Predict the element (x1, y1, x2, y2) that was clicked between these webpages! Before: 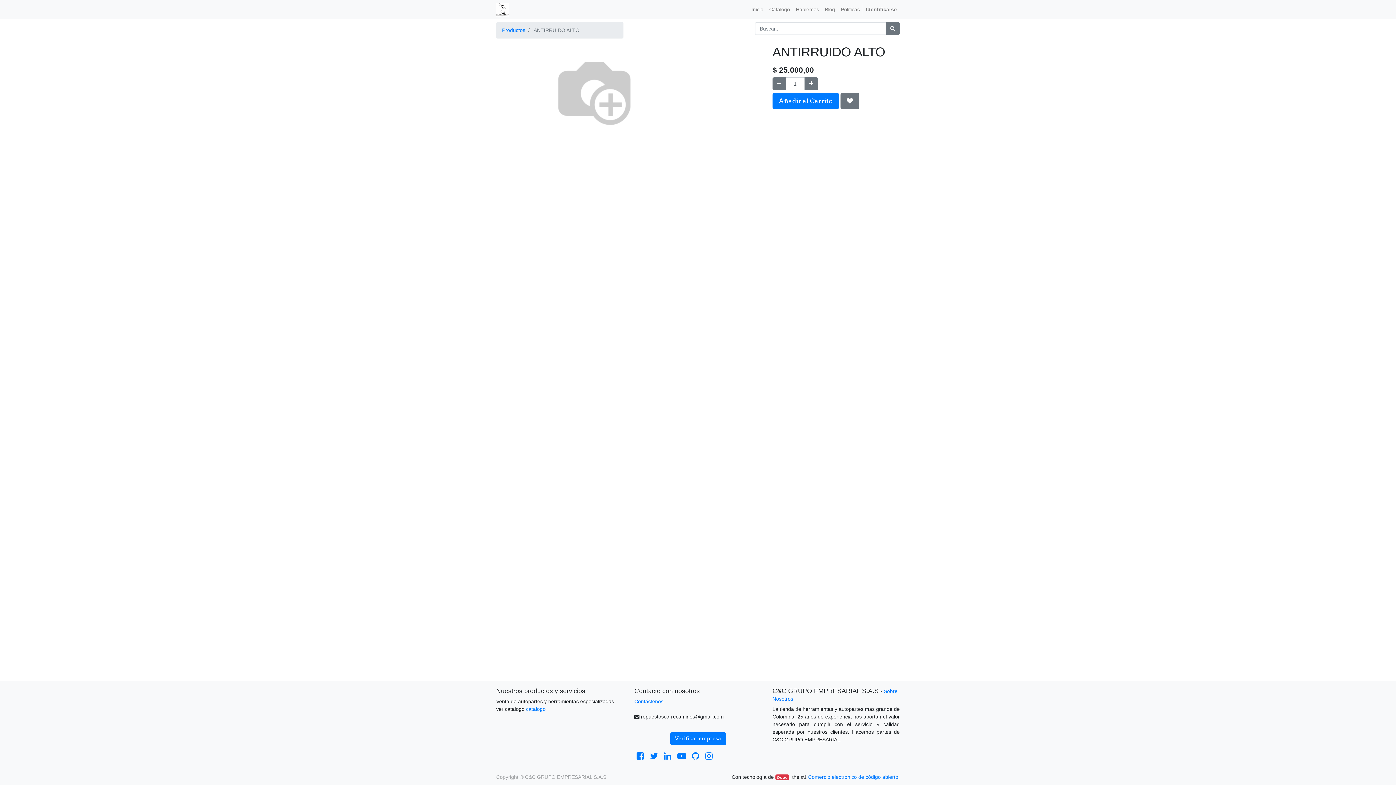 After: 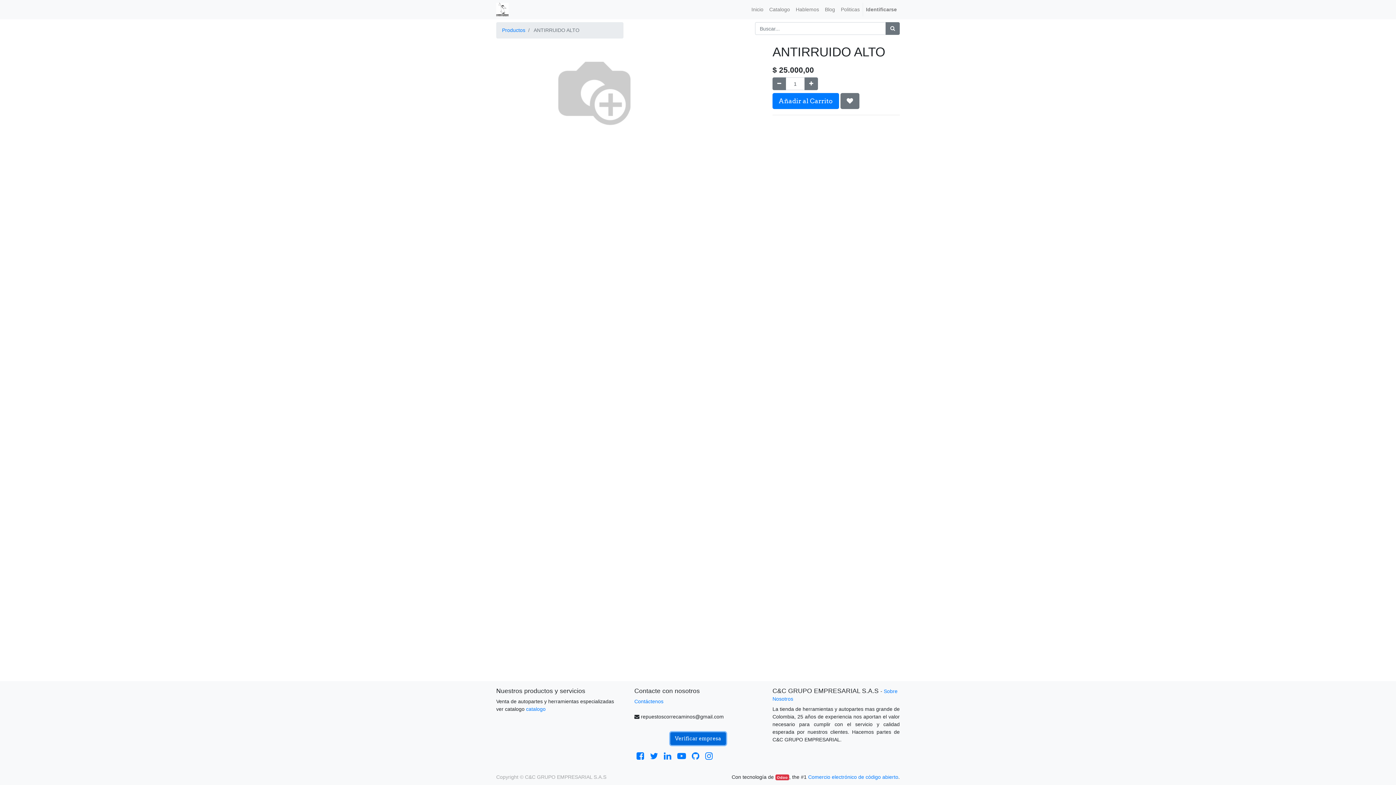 Action: bbox: (670, 732, 726, 745) label: Verificar empresa